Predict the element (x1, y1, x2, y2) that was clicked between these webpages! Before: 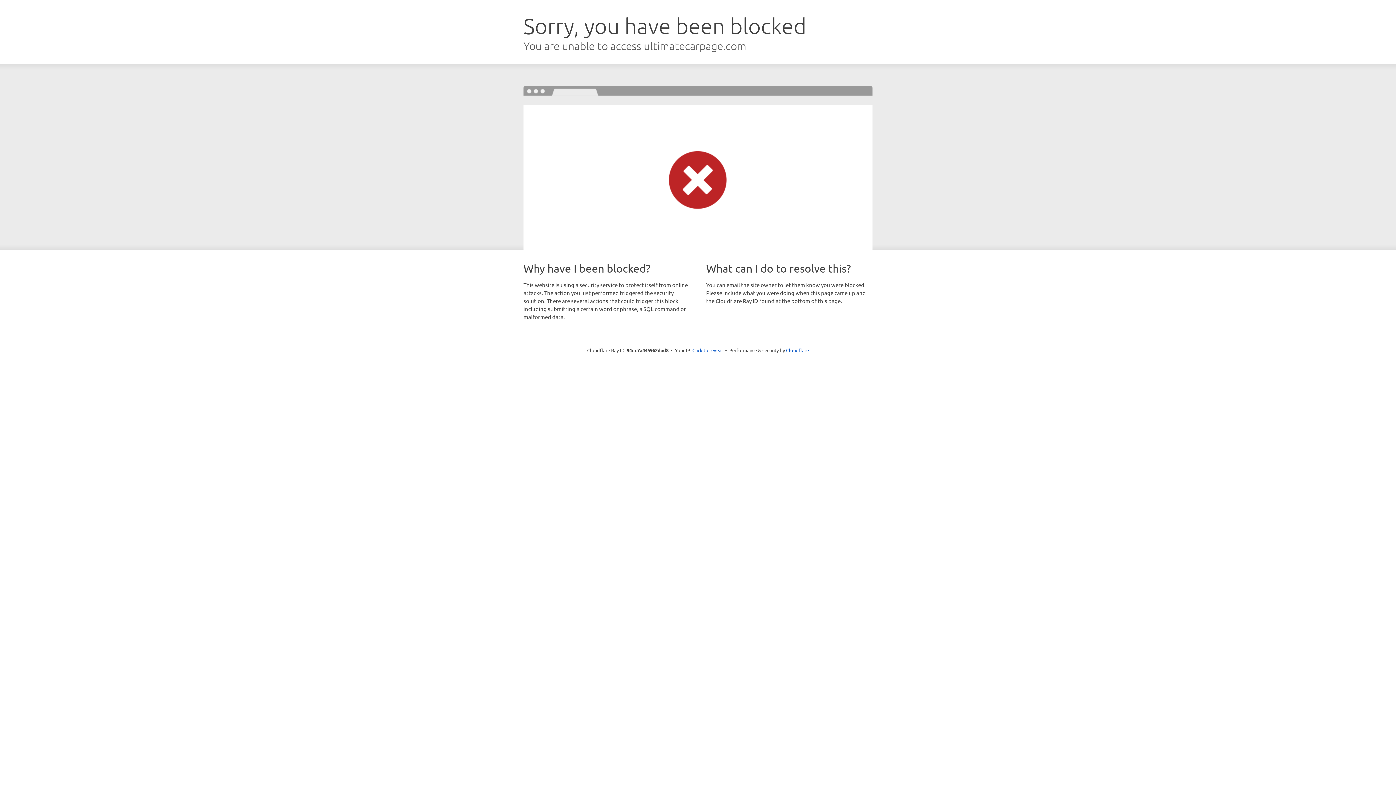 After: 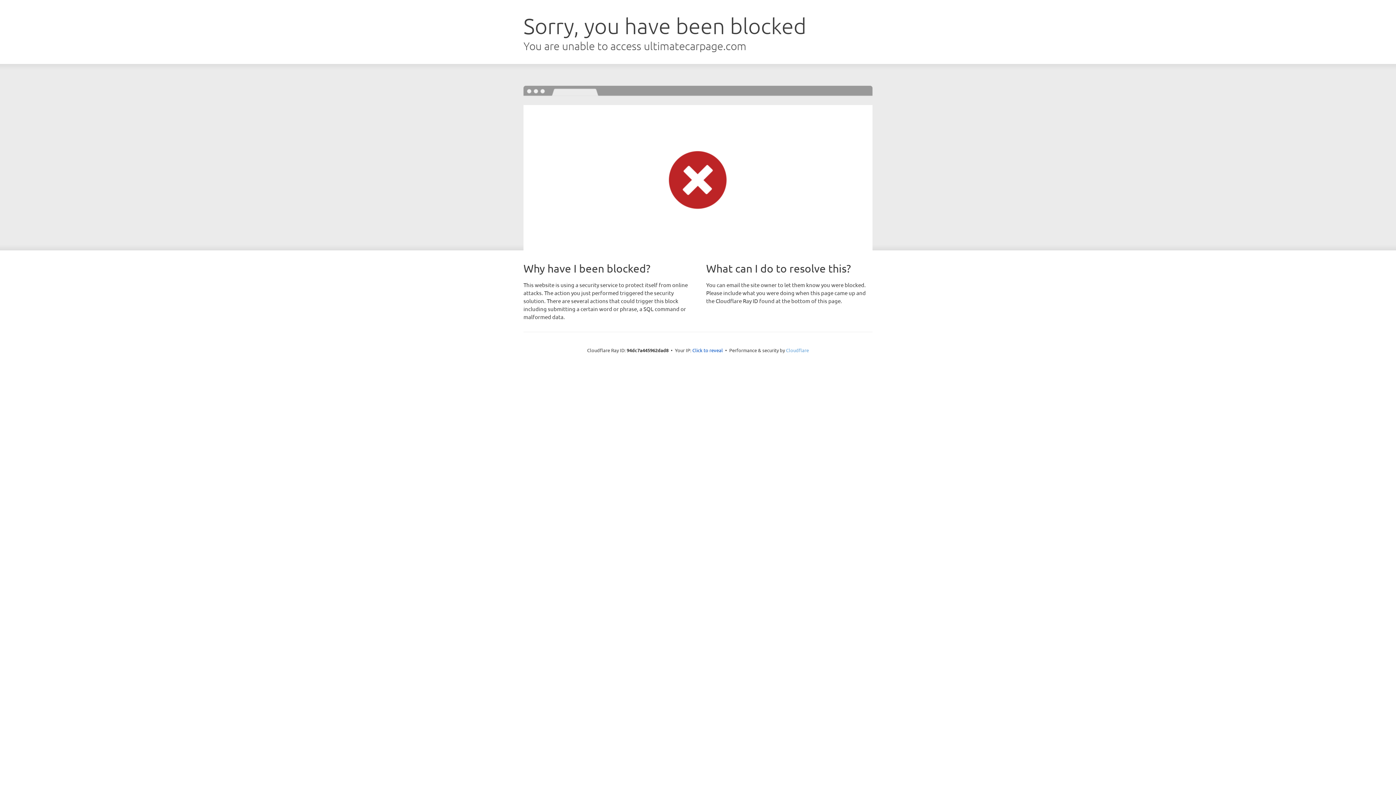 Action: bbox: (786, 347, 809, 353) label: Cloudflare